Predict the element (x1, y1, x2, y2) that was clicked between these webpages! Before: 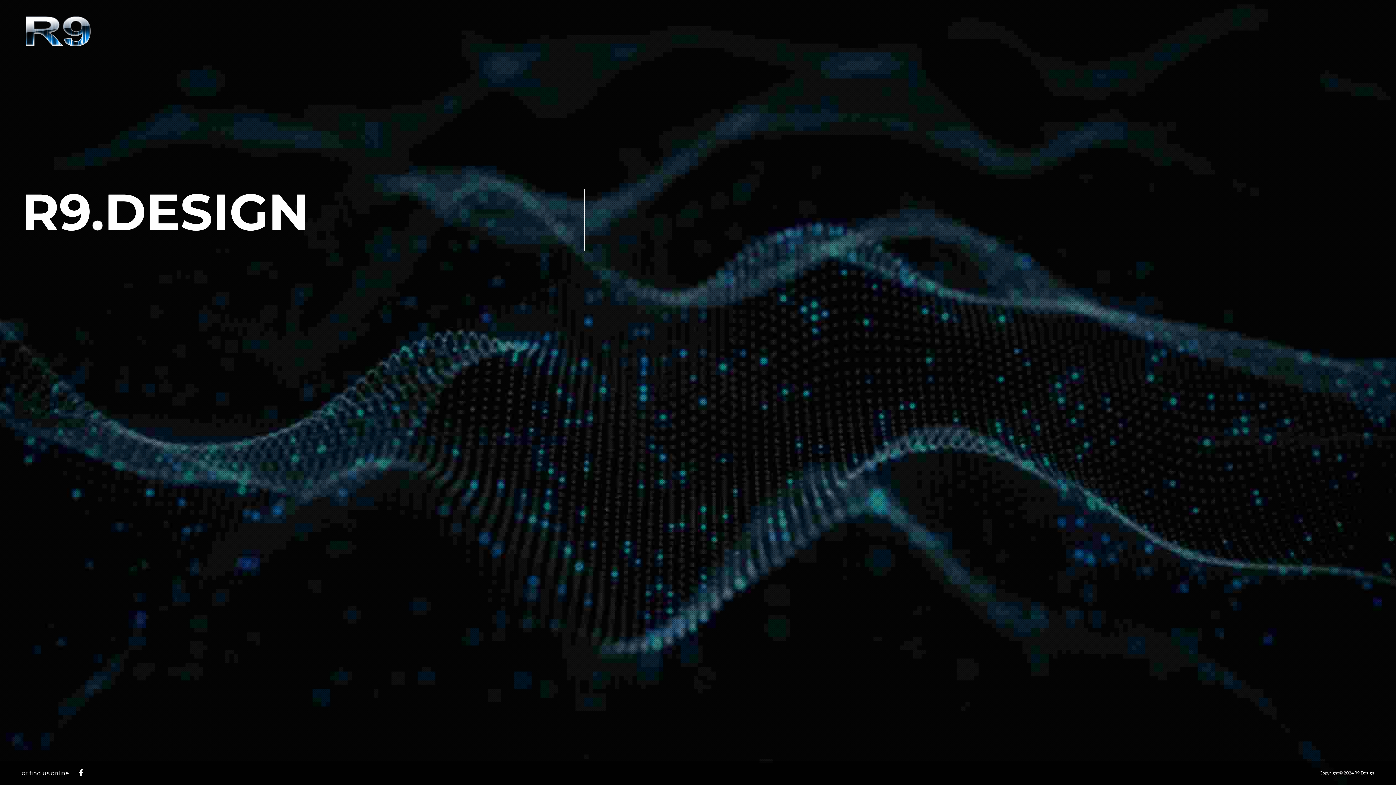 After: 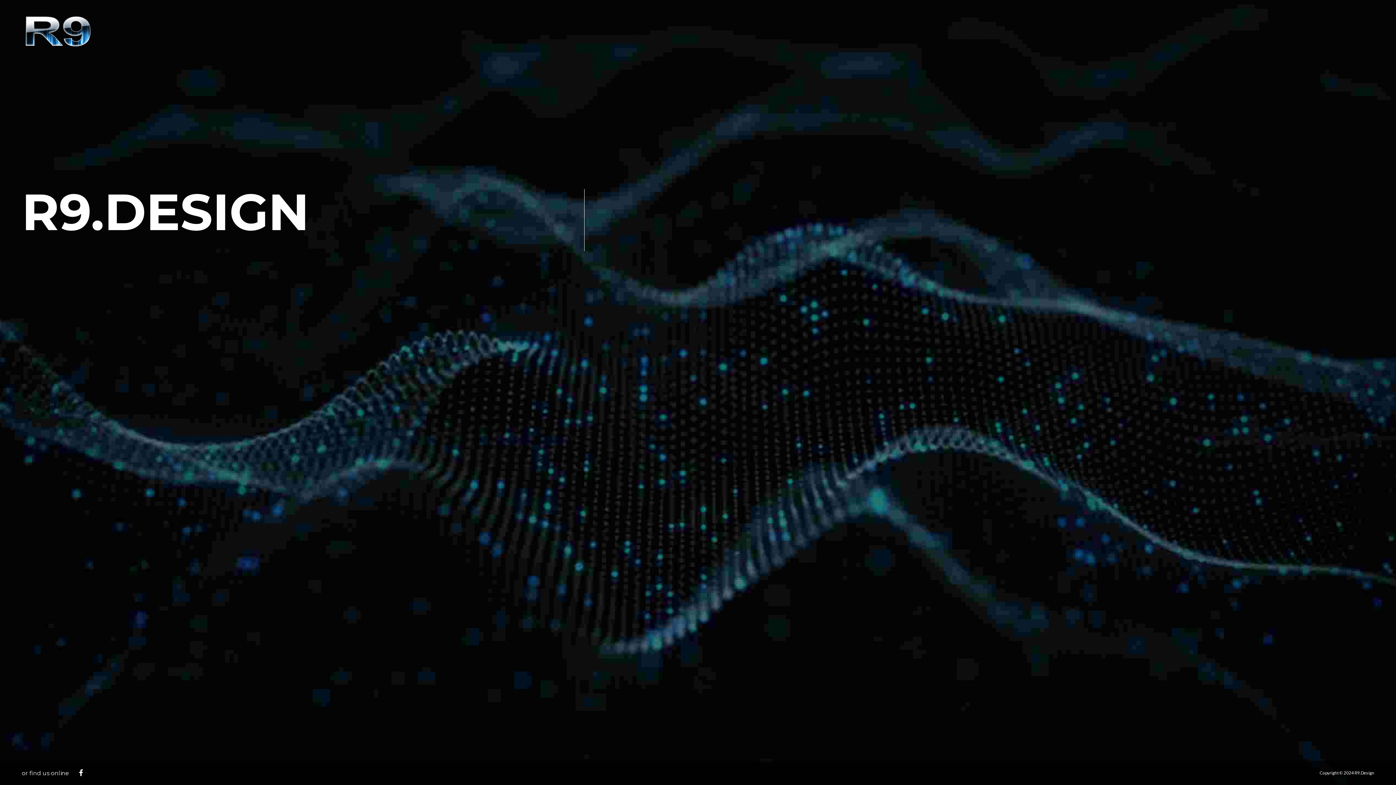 Action: bbox: (21, 10, 94, 53) label:  